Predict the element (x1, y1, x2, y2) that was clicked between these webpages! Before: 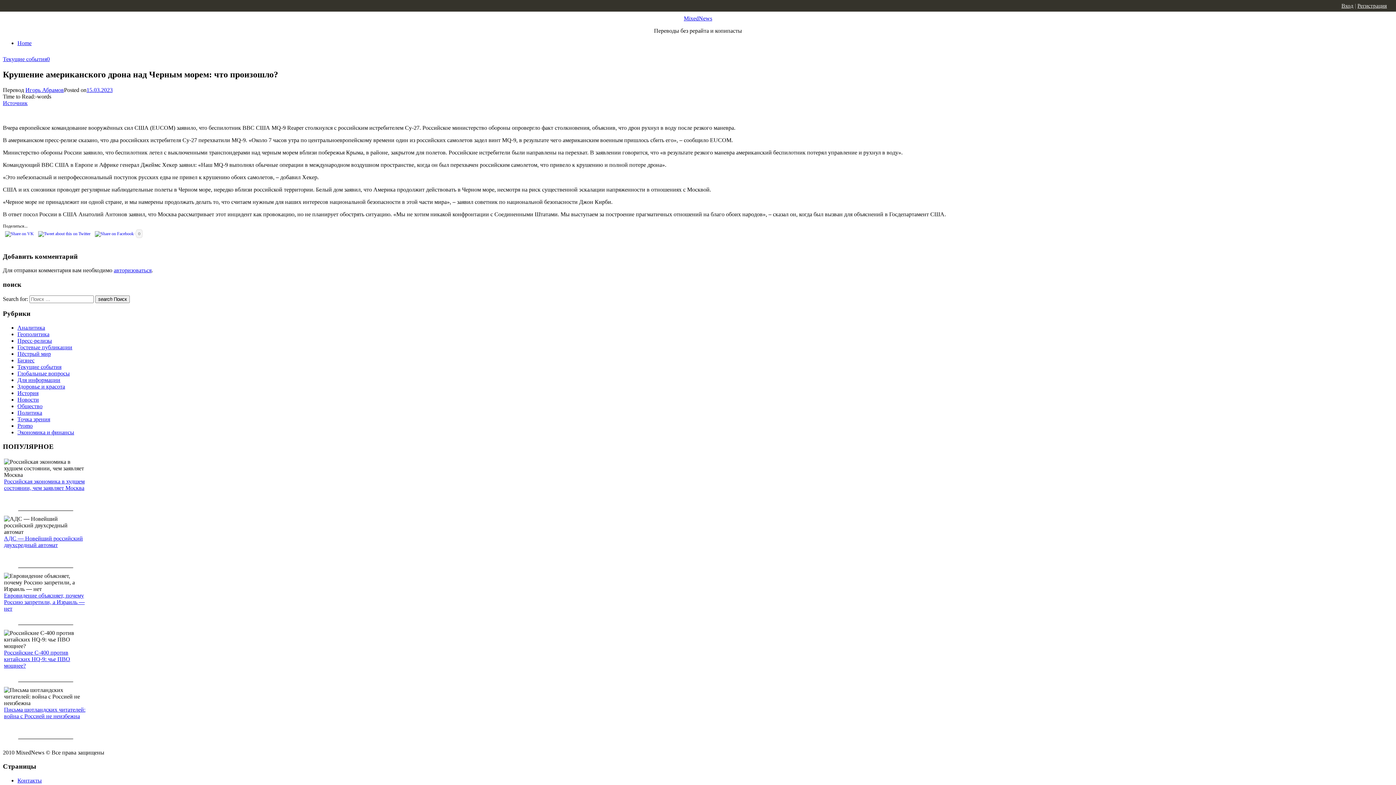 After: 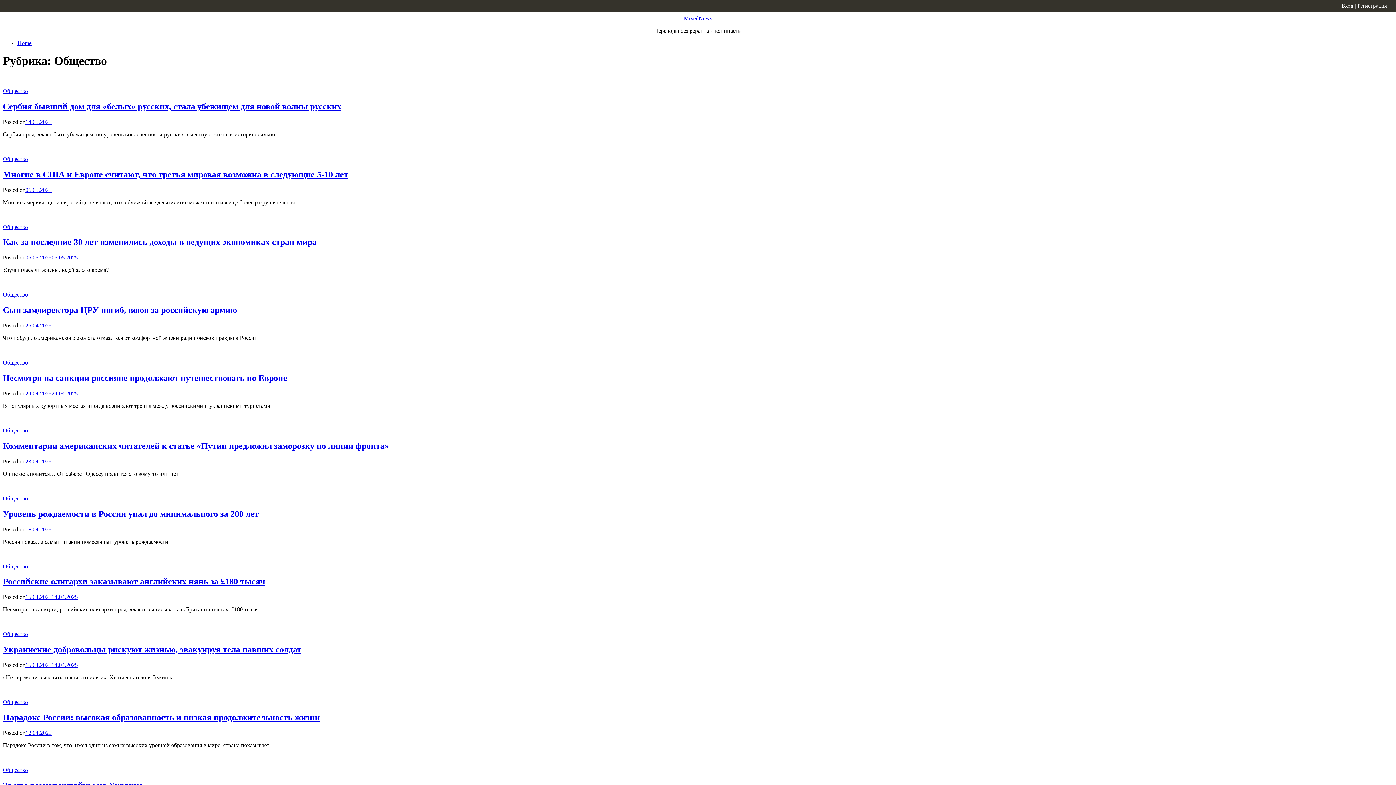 Action: label: Общество bbox: (17, 403, 42, 409)